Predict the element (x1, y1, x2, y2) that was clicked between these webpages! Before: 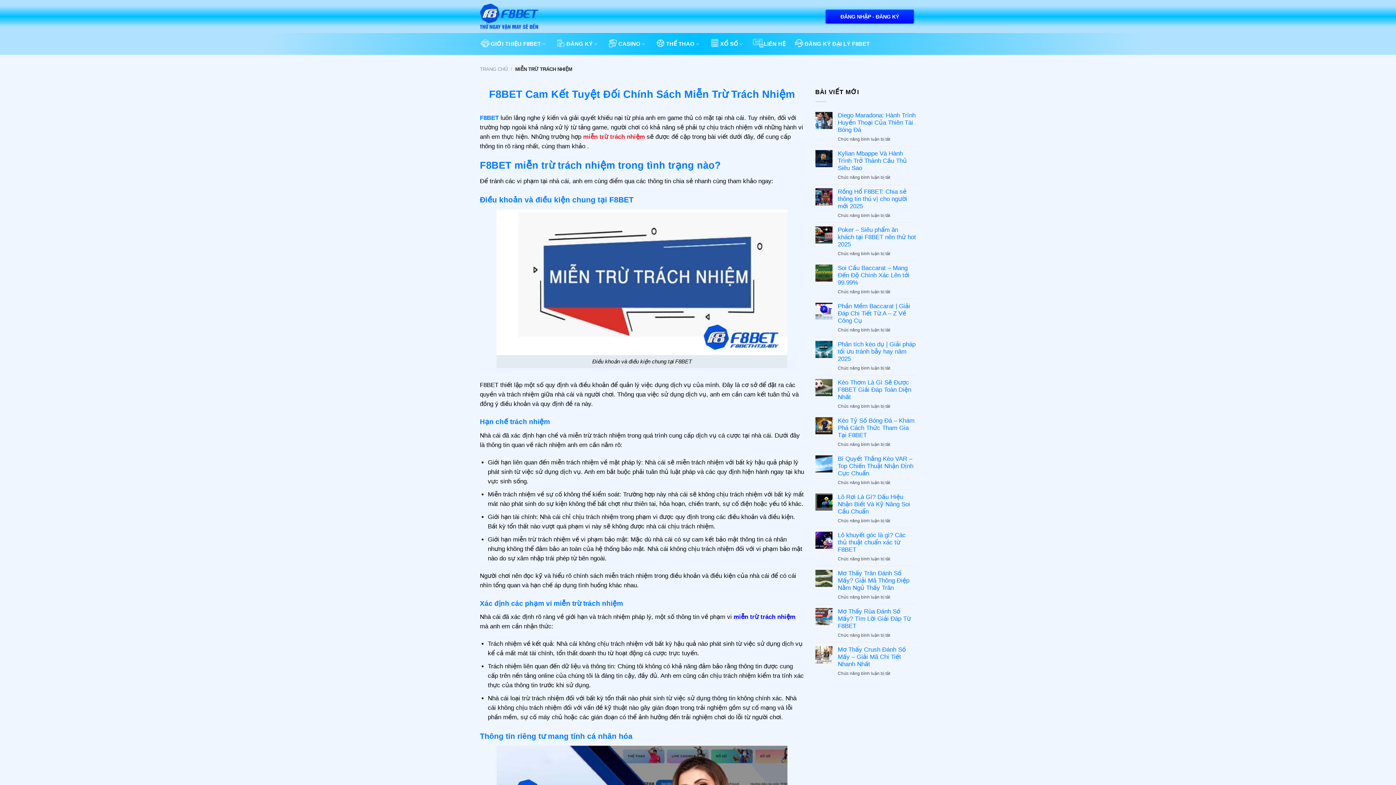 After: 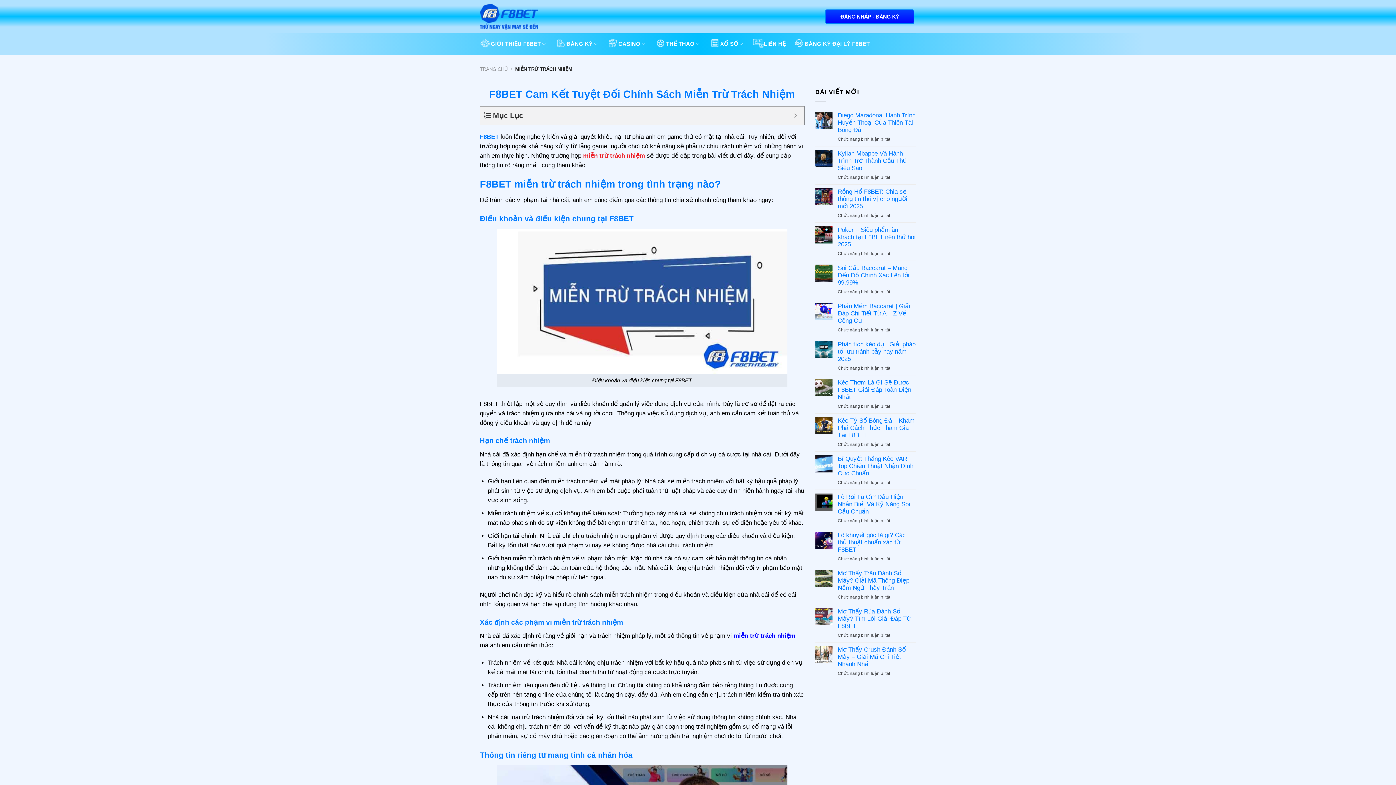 Action: label: ĐĂNG NHẬP - ĐĂNG KÝ bbox: (825, 9, 914, 23)